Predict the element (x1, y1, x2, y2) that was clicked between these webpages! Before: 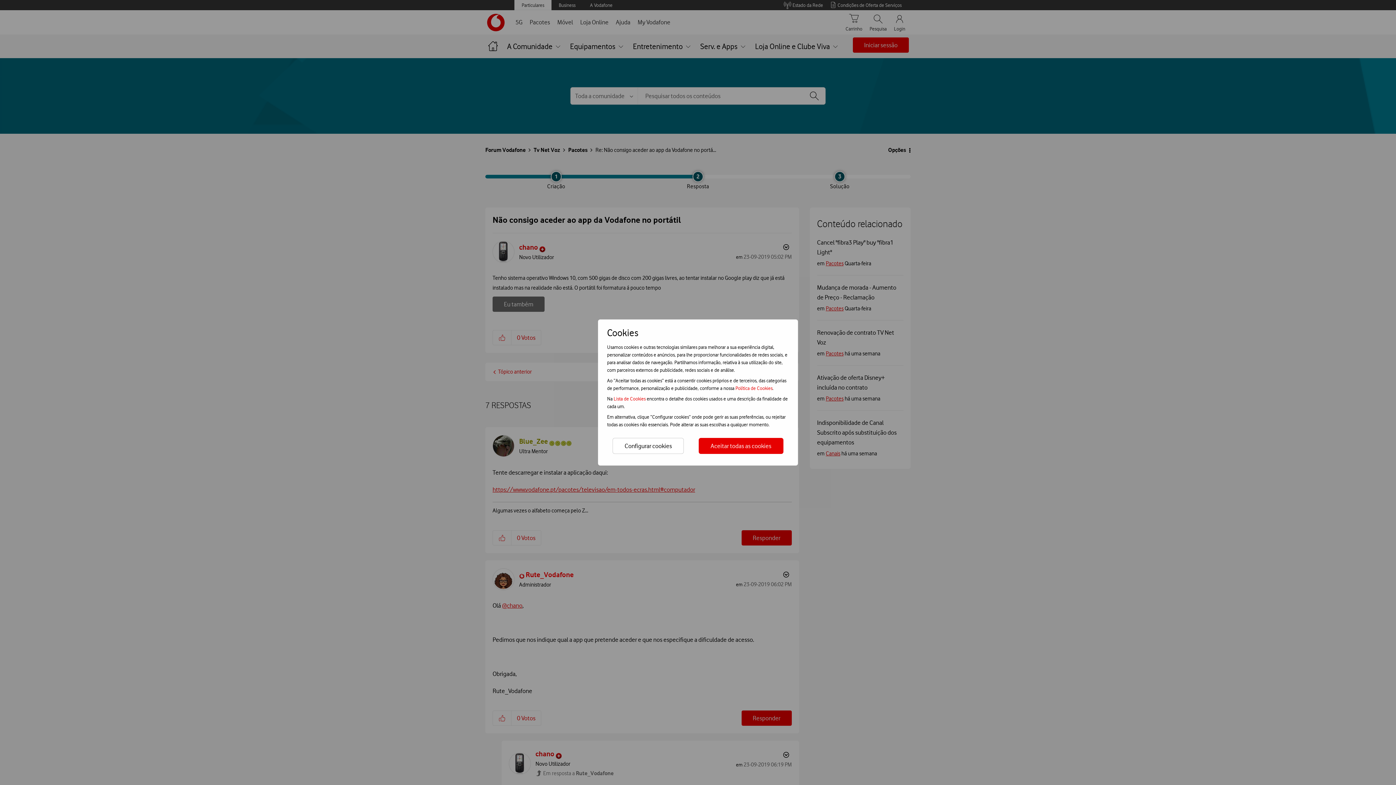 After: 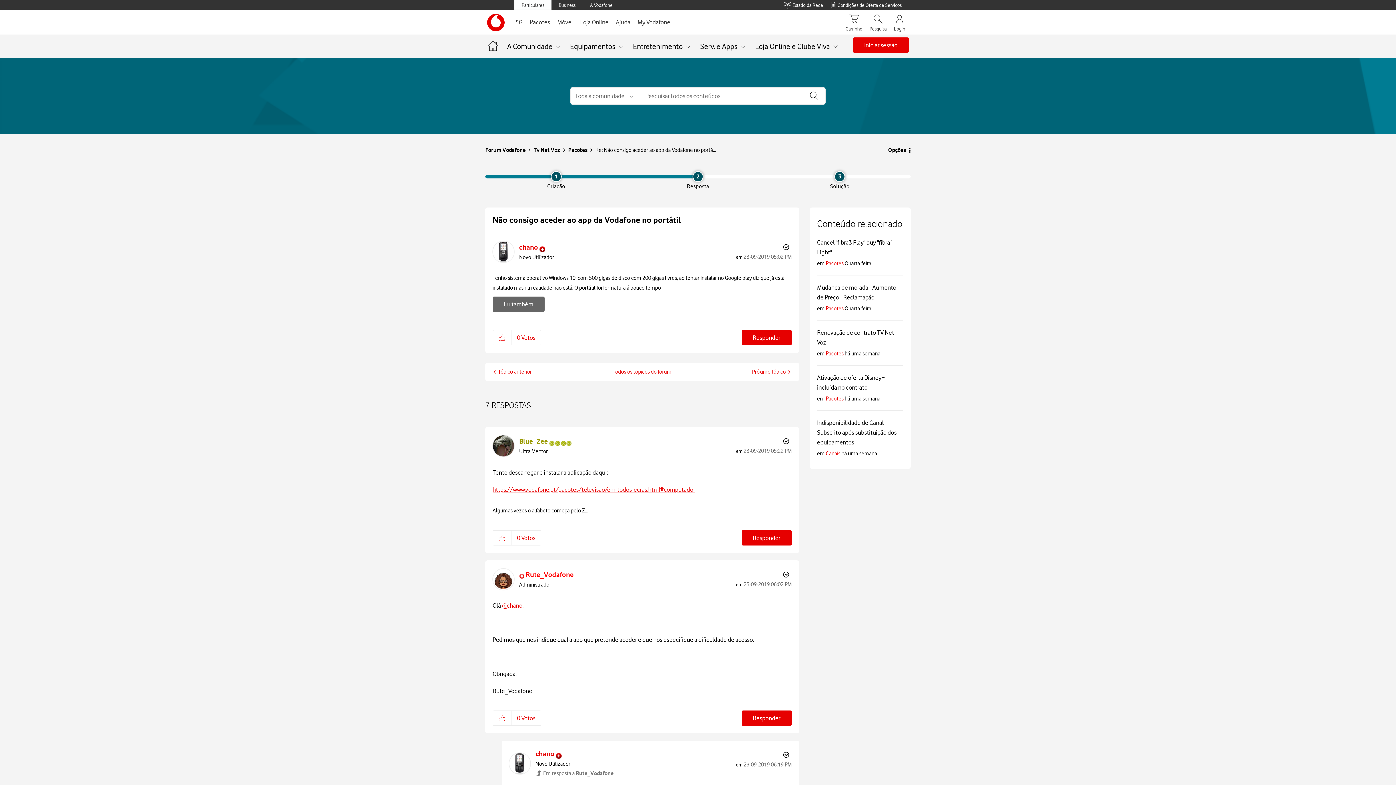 Action: label: Aceitar todas as cookies bbox: (698, 438, 783, 454)